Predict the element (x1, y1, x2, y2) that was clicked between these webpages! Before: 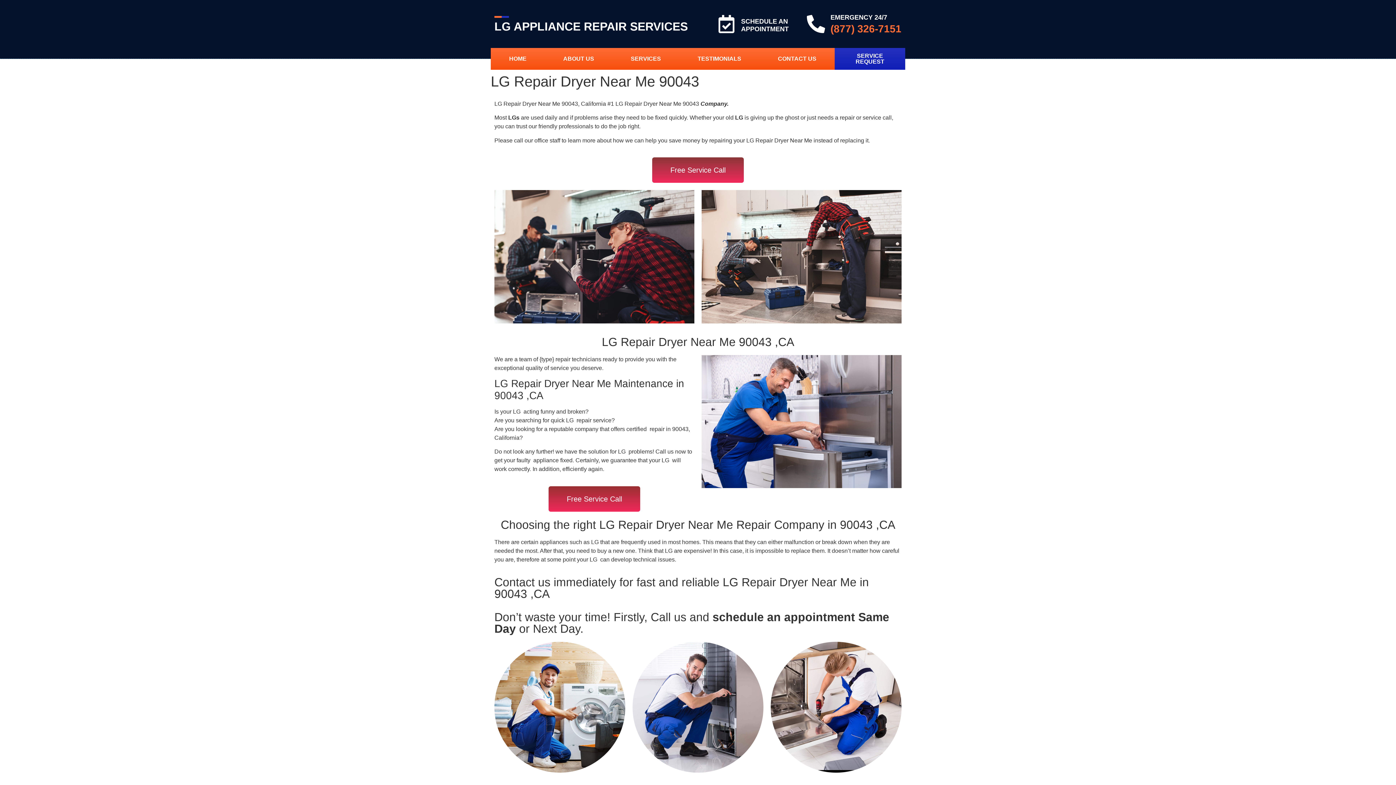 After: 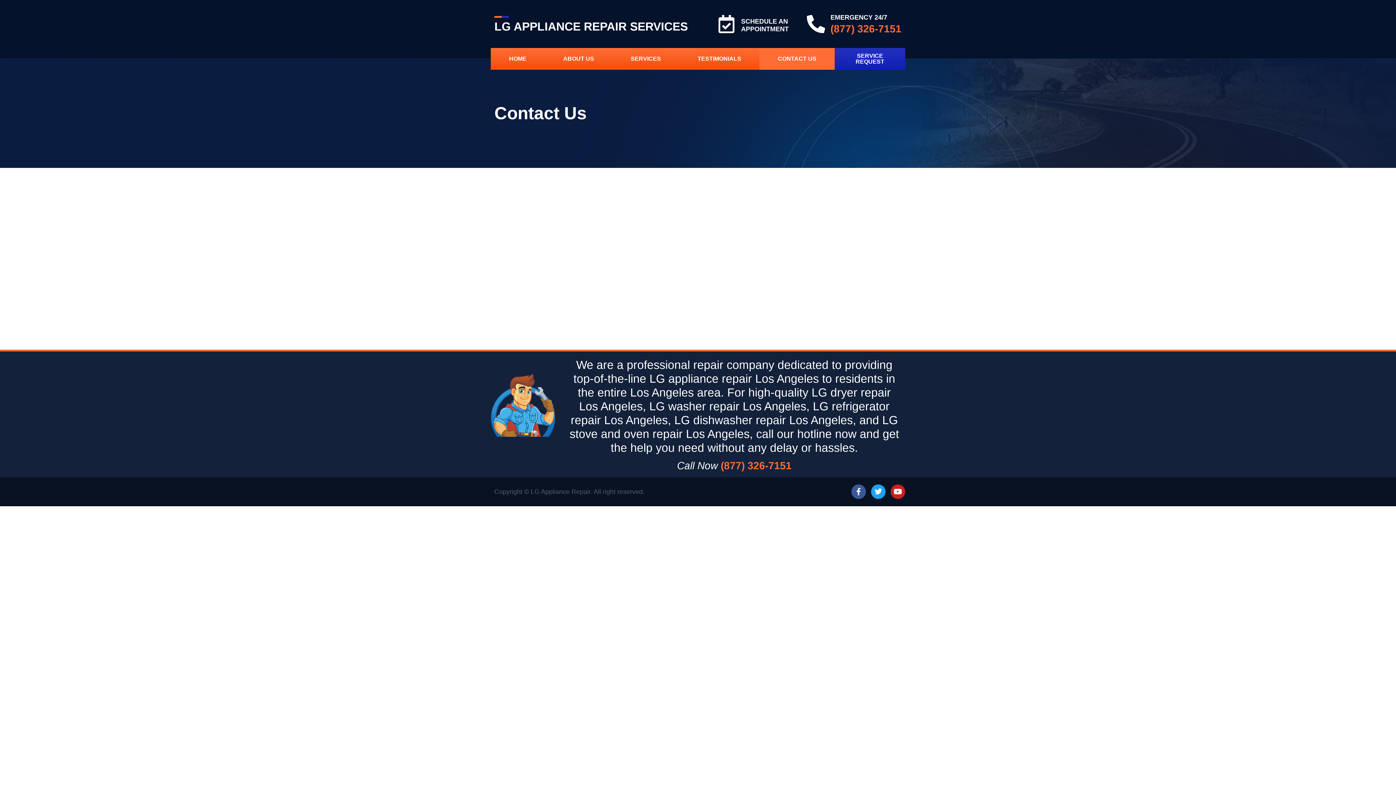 Action: bbox: (834, 48, 905, 69) label: SERVICE REQUEST